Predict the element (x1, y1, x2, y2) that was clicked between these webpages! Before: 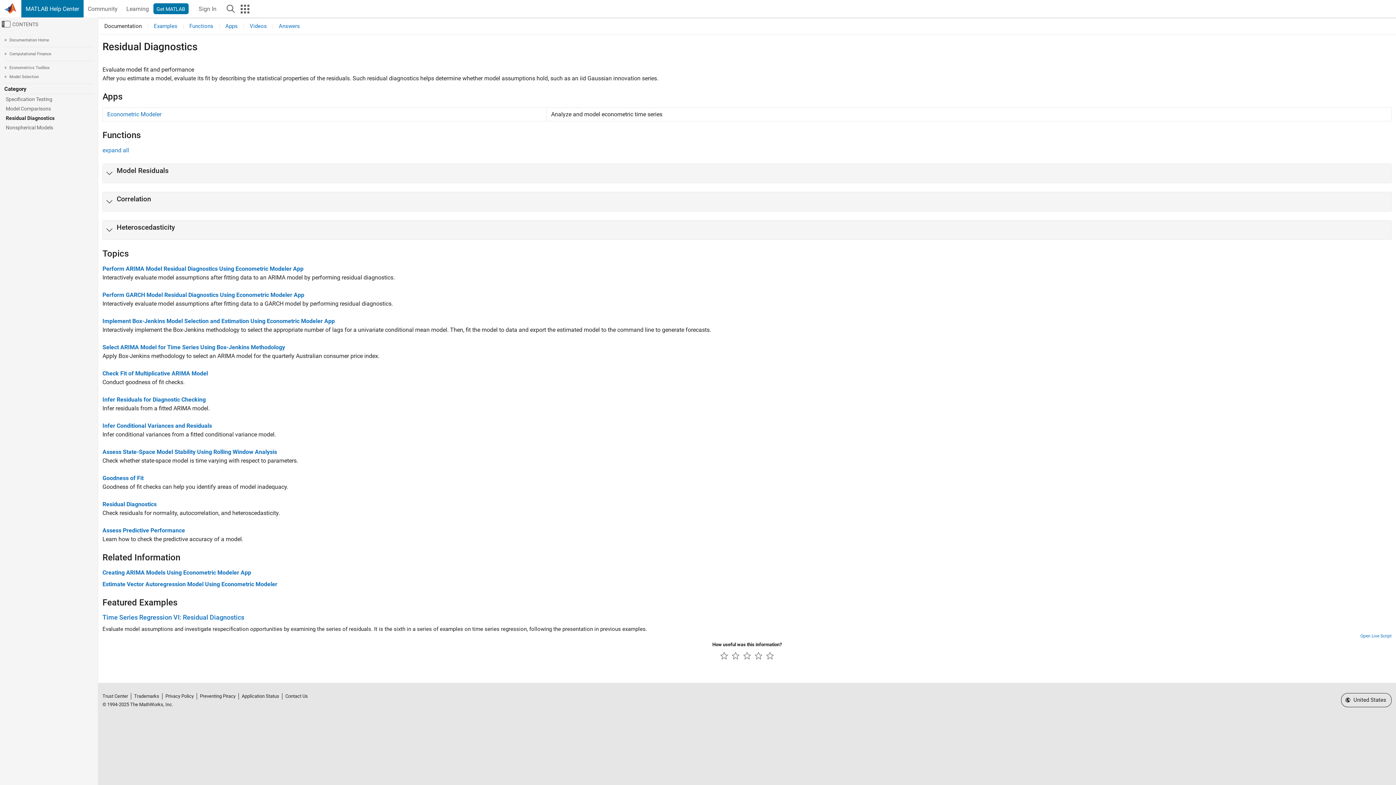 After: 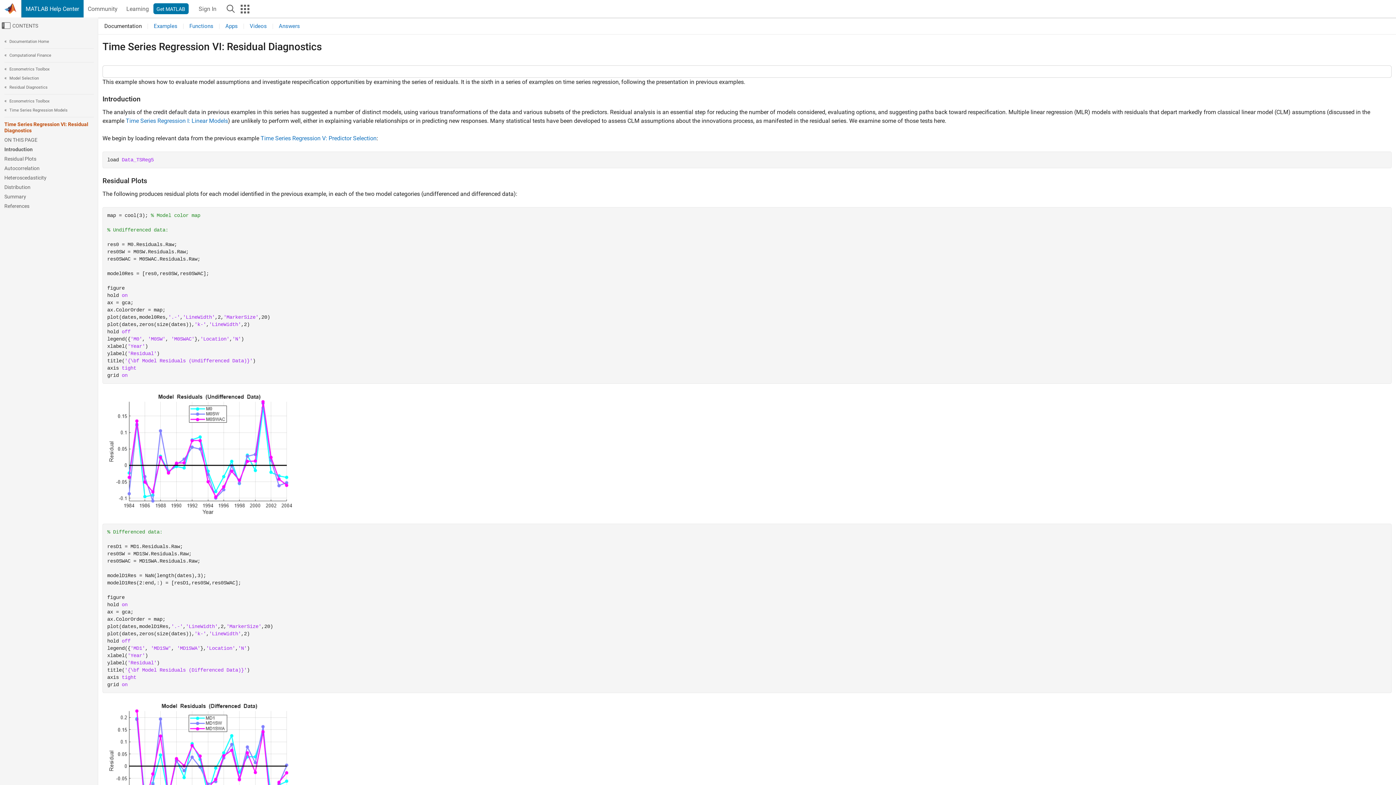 Action: label: Time Series Regression VI: Residual Diagnostics bbox: (102, 613, 1392, 621)